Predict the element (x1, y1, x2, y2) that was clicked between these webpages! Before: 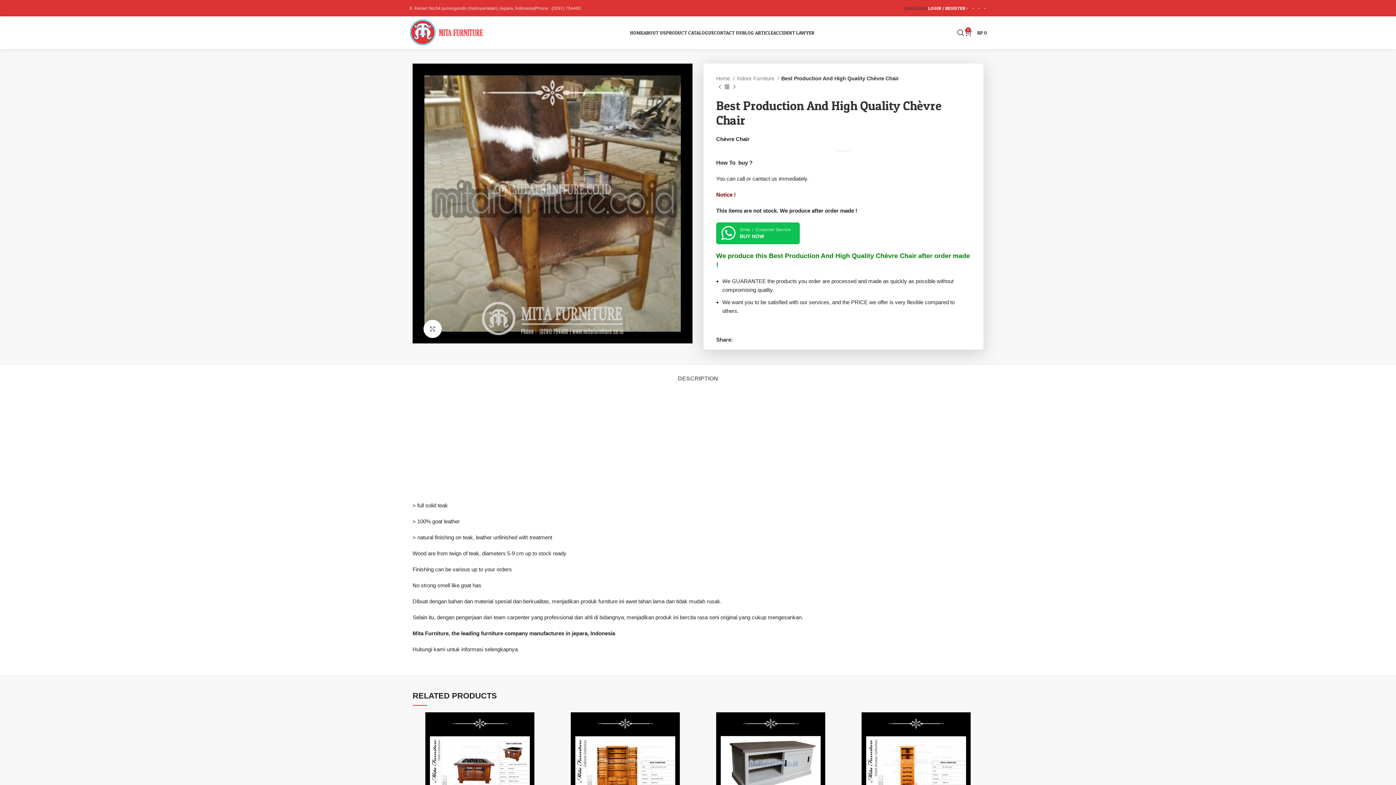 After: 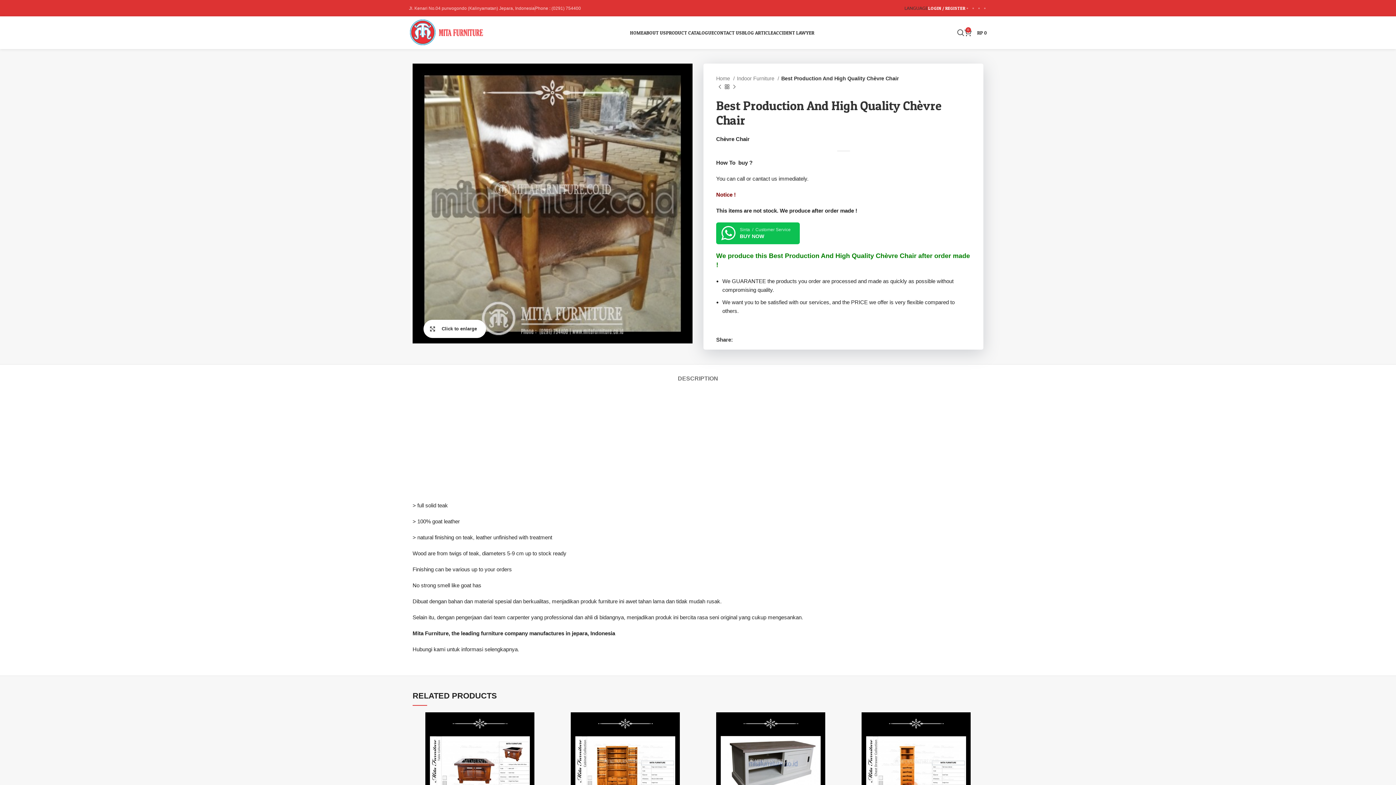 Action: label: Click to enlarge bbox: (423, 320, 441, 338)